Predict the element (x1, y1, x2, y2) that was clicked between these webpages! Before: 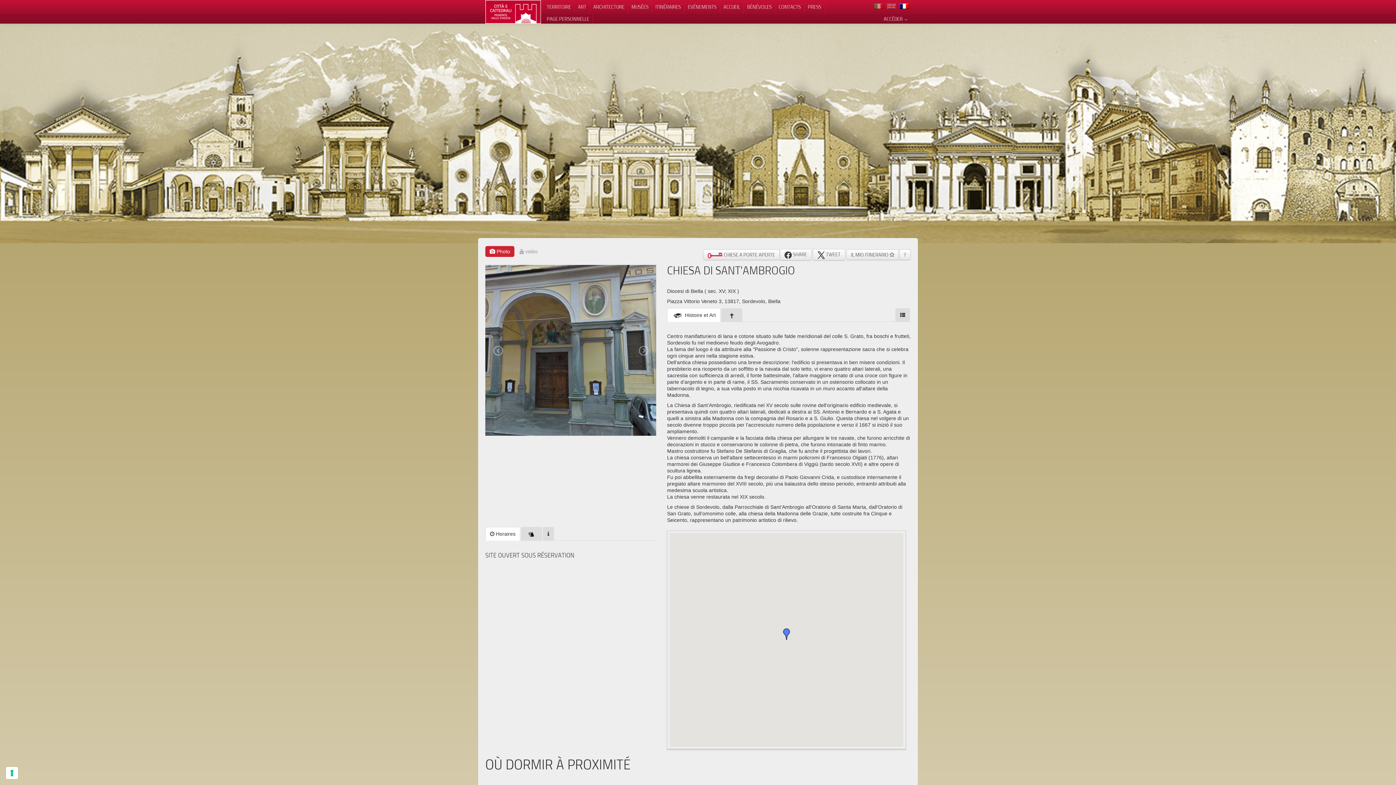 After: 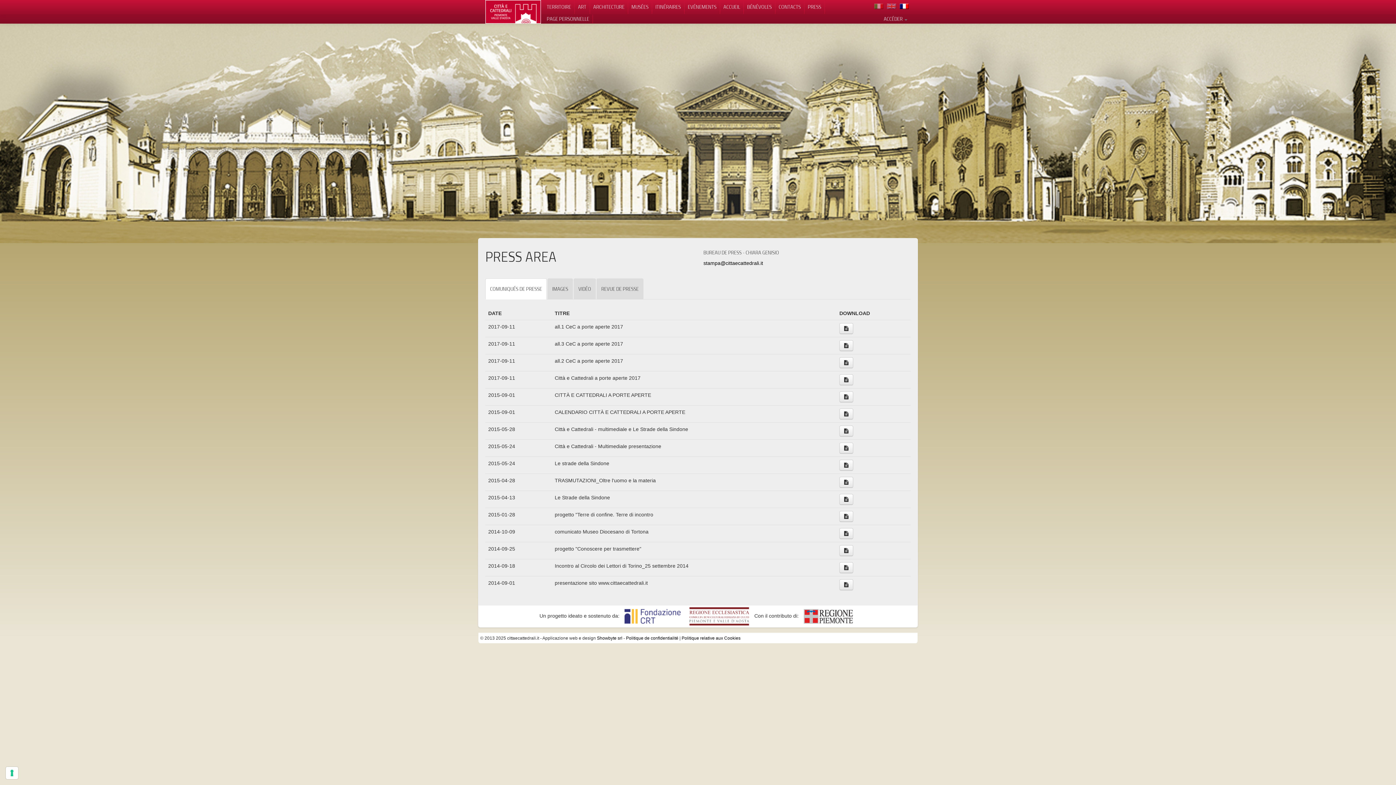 Action: bbox: (804, 0, 825, 13) label: PRESS